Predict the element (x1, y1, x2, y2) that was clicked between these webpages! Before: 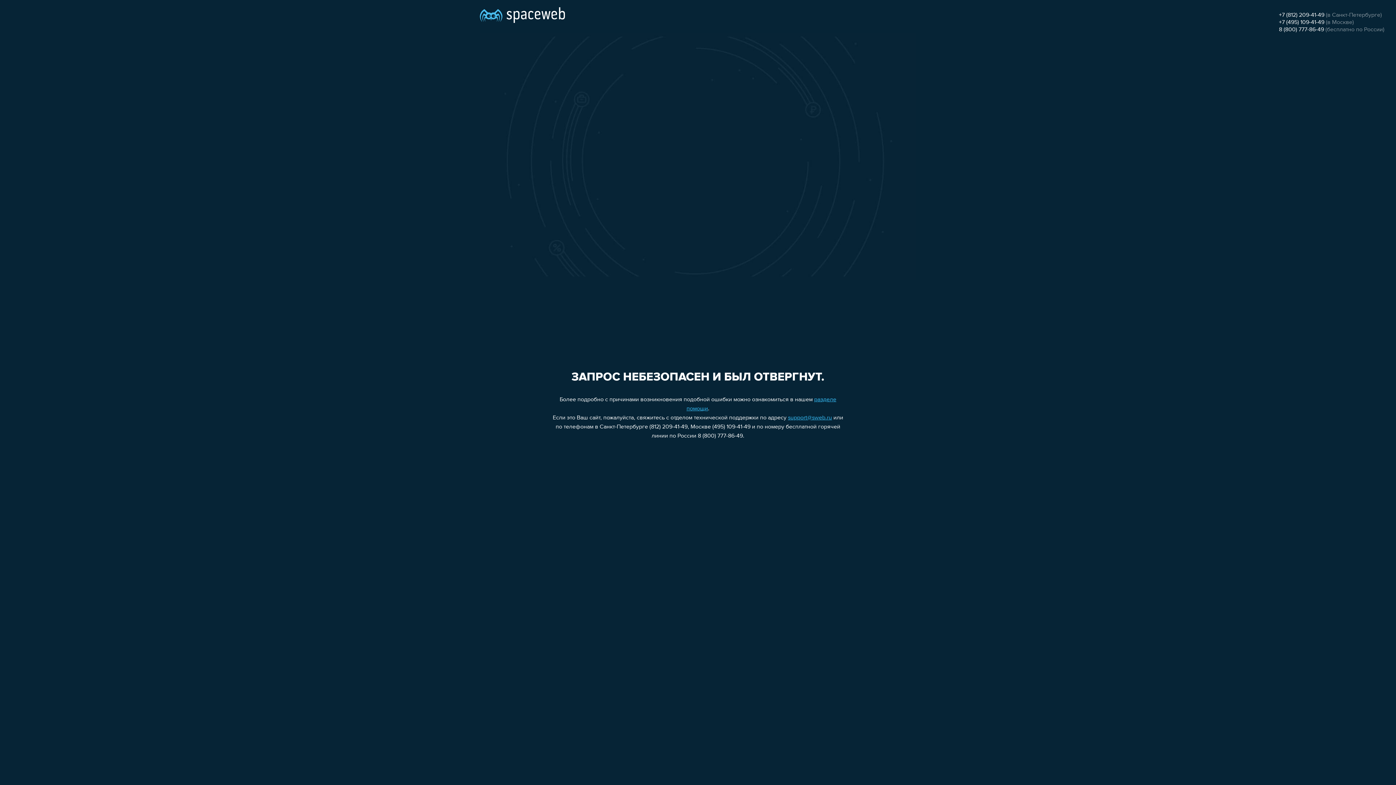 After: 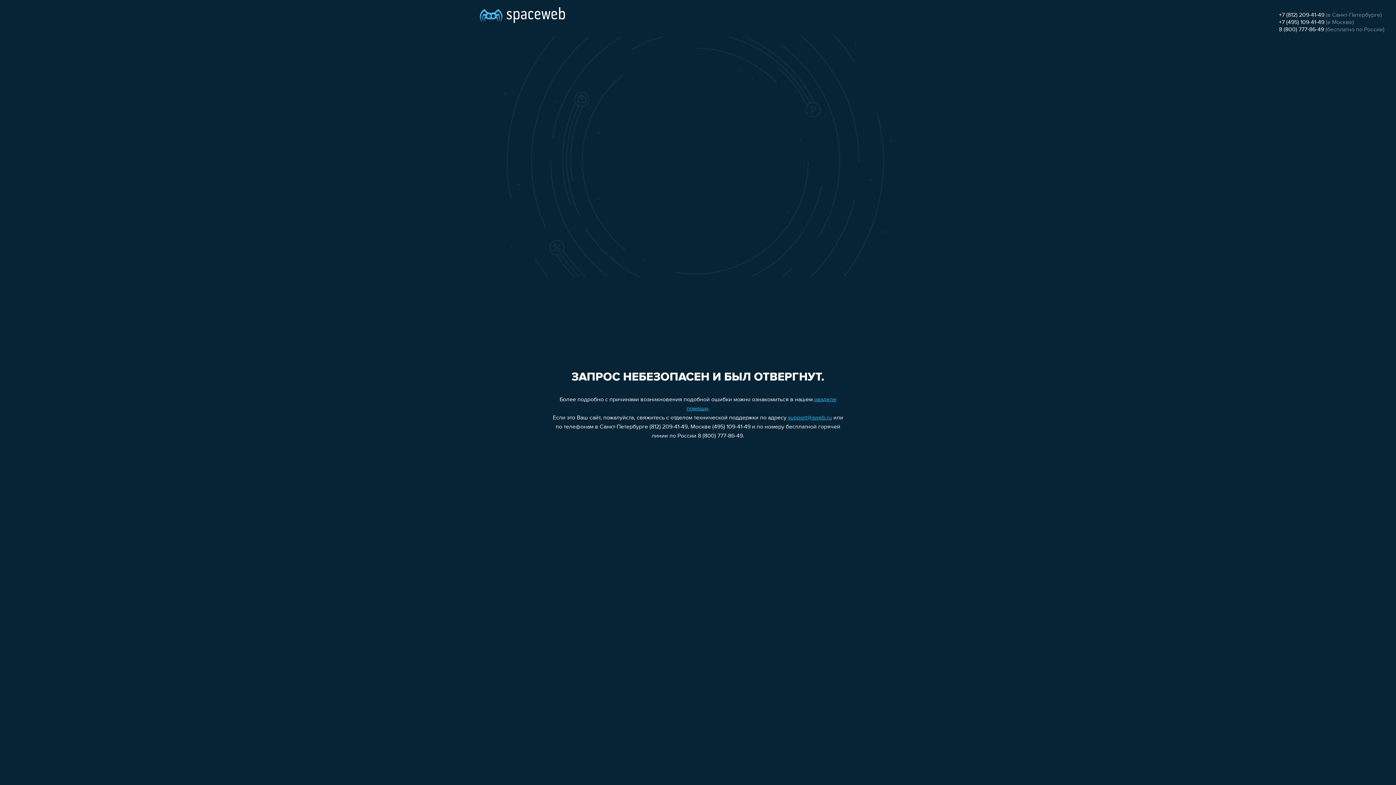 Action: label: 8 (800) 777-86-49 bbox: (1279, 26, 1324, 32)